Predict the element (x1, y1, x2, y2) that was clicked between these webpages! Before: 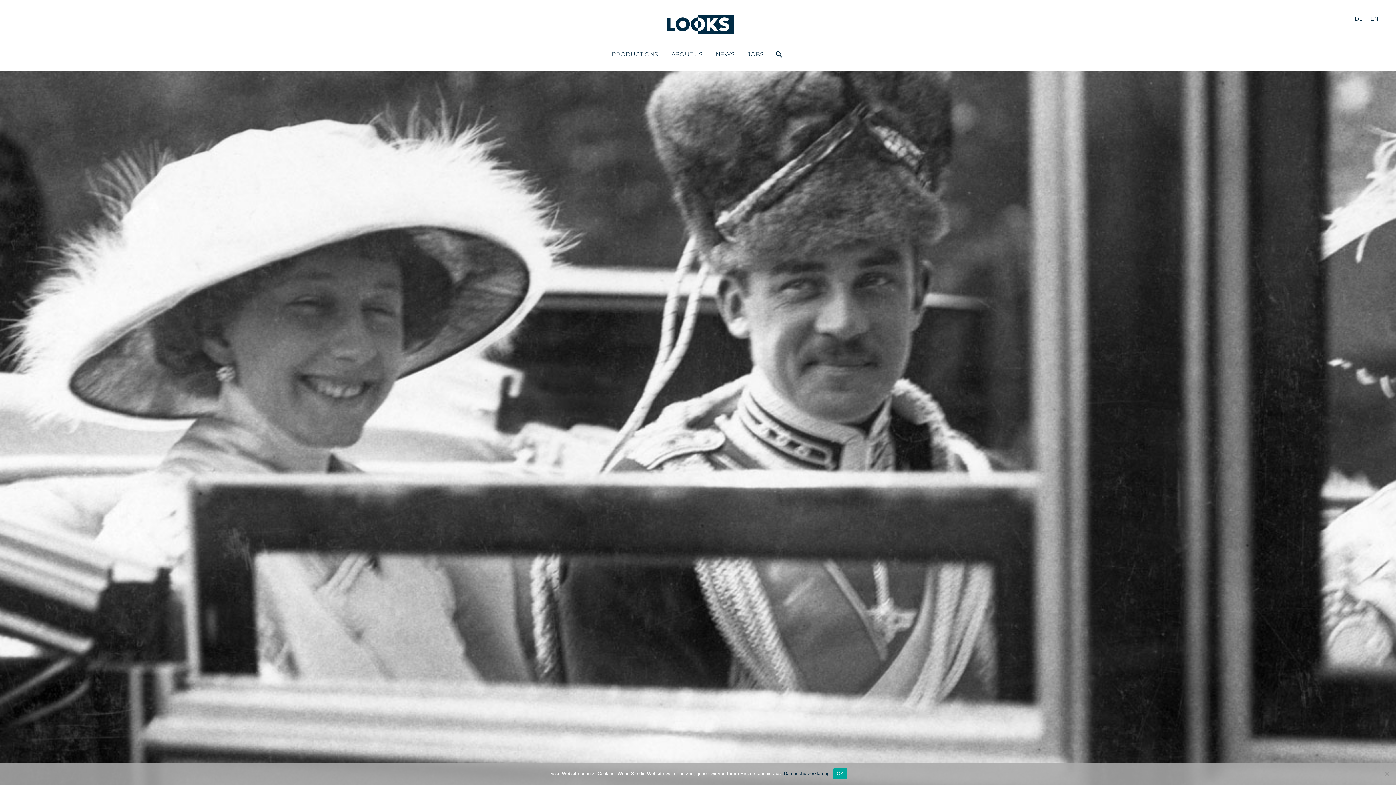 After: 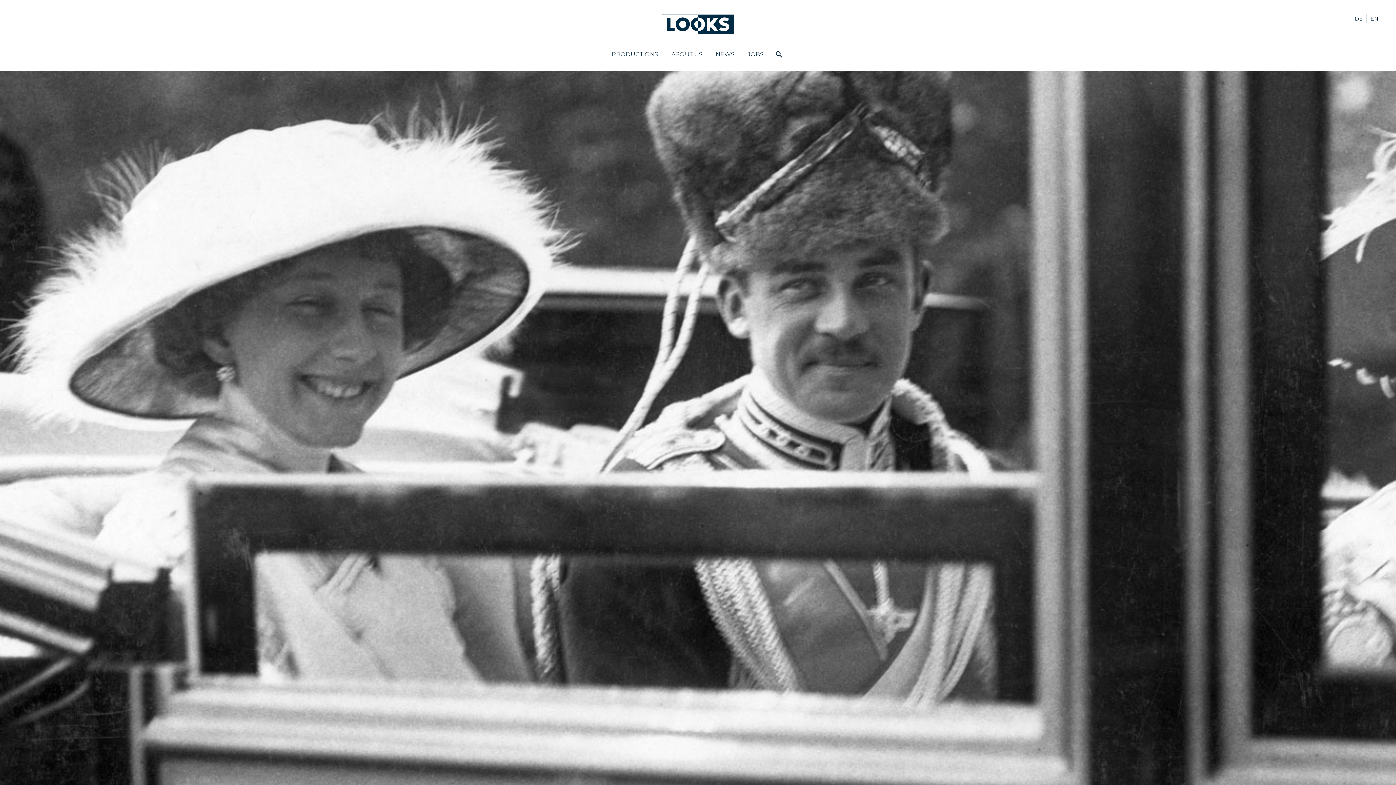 Action: bbox: (1367, 13, 1382, 23) label: EN